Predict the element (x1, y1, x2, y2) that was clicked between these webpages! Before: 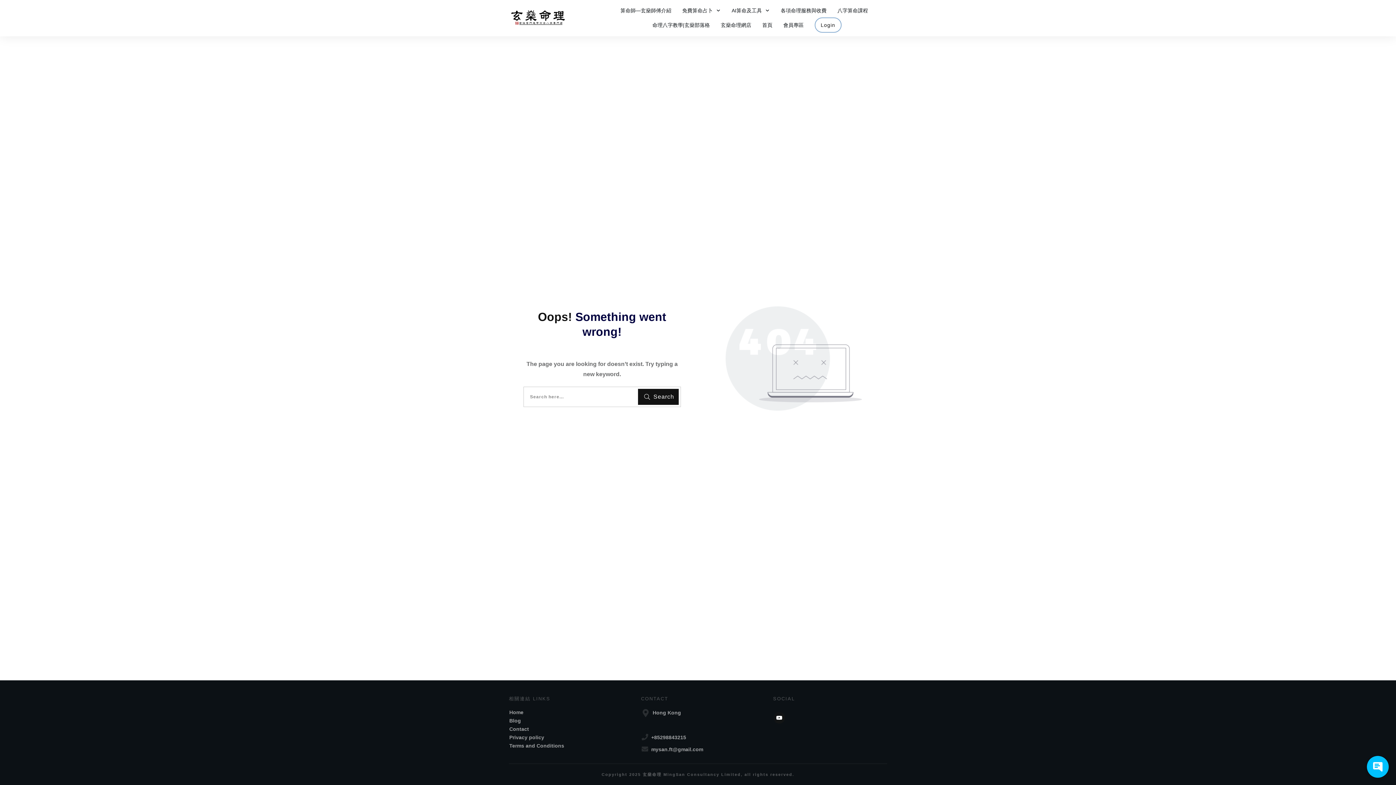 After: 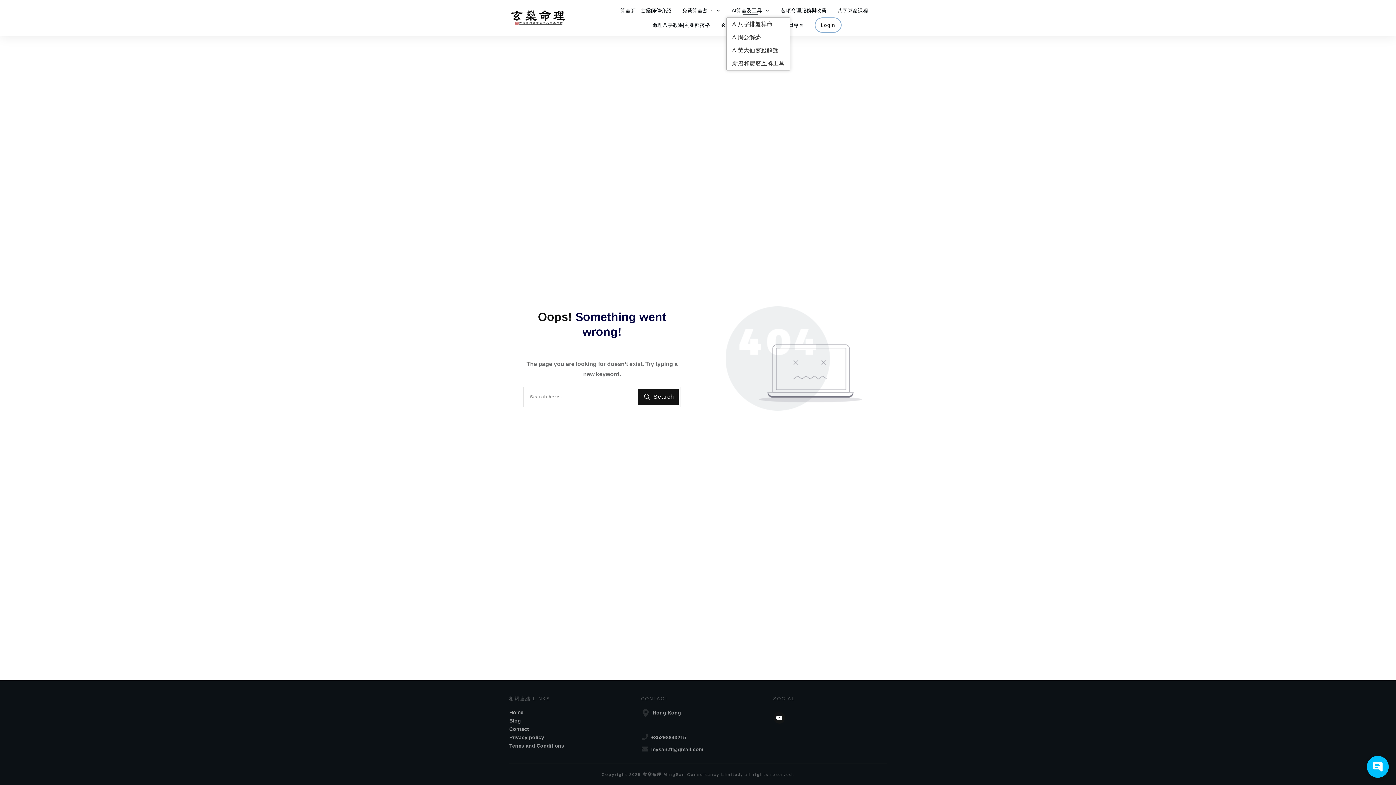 Action: bbox: (731, 5, 770, 15) label: AI算命及工具